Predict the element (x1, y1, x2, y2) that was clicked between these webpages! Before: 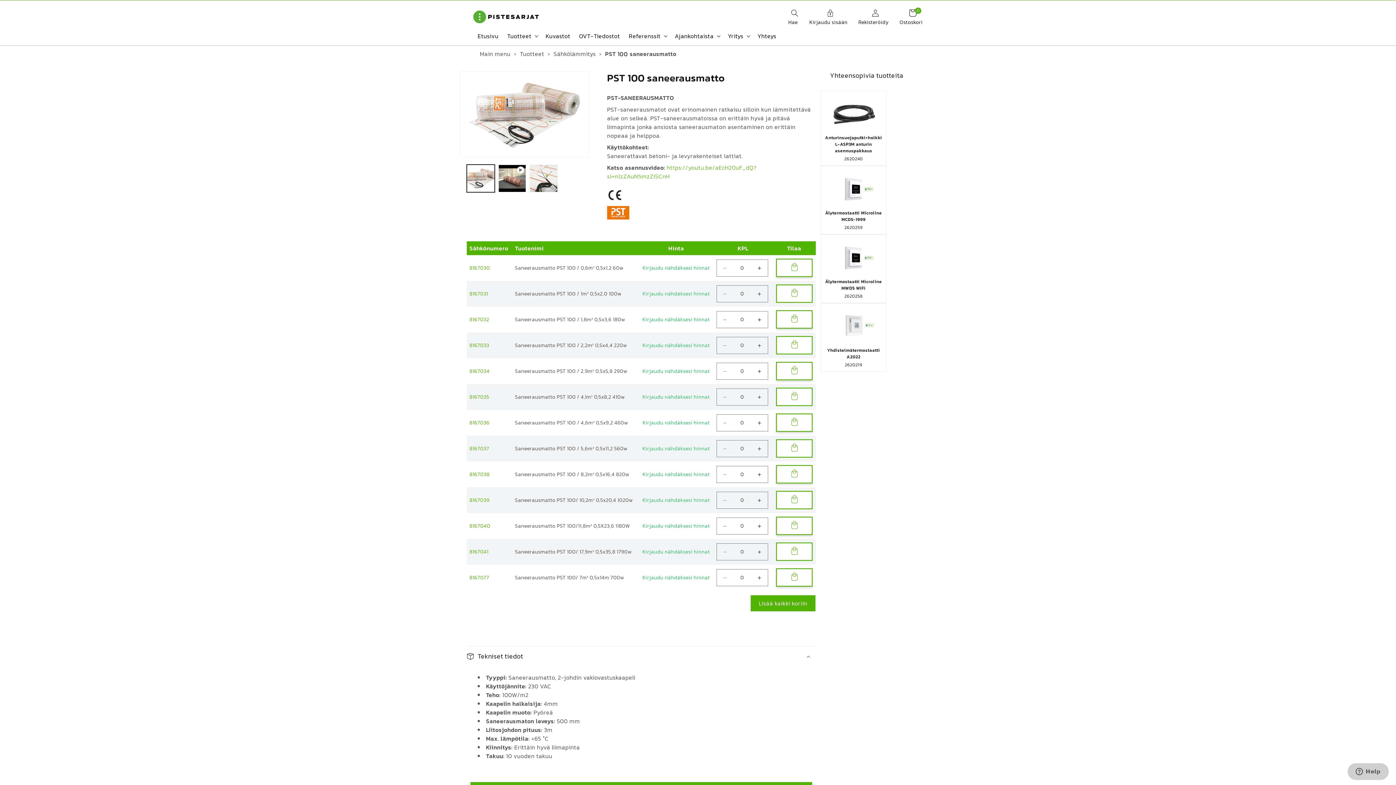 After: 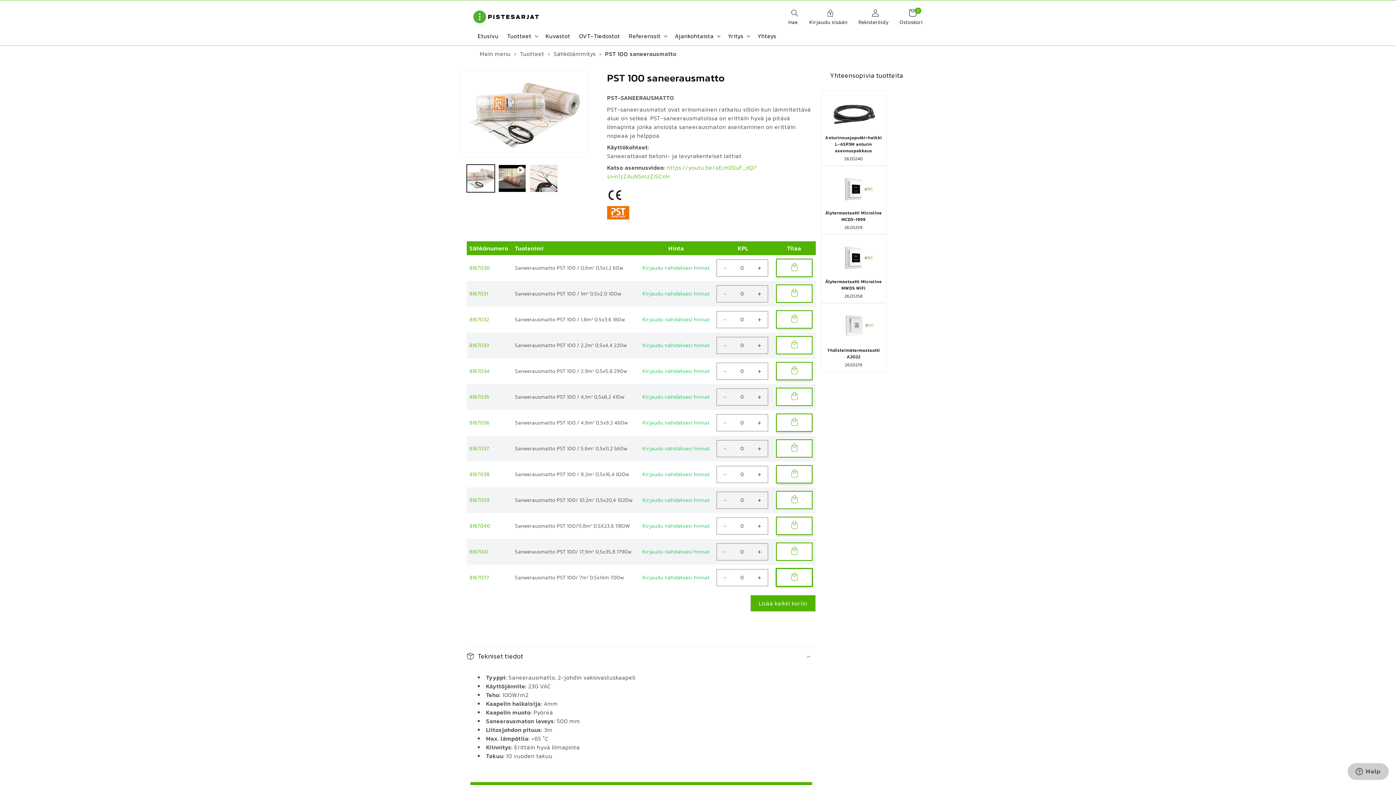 Action: bbox: (776, 568, 812, 586)